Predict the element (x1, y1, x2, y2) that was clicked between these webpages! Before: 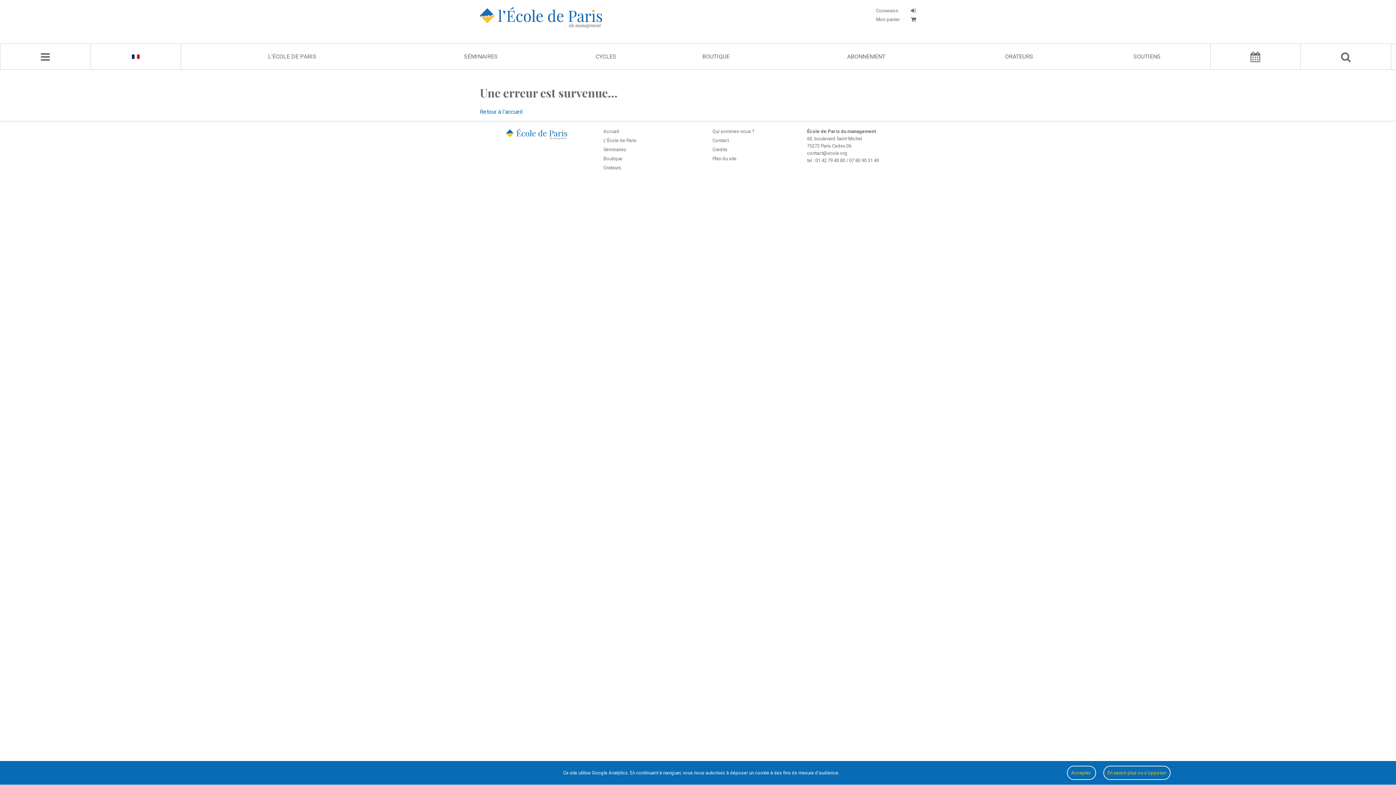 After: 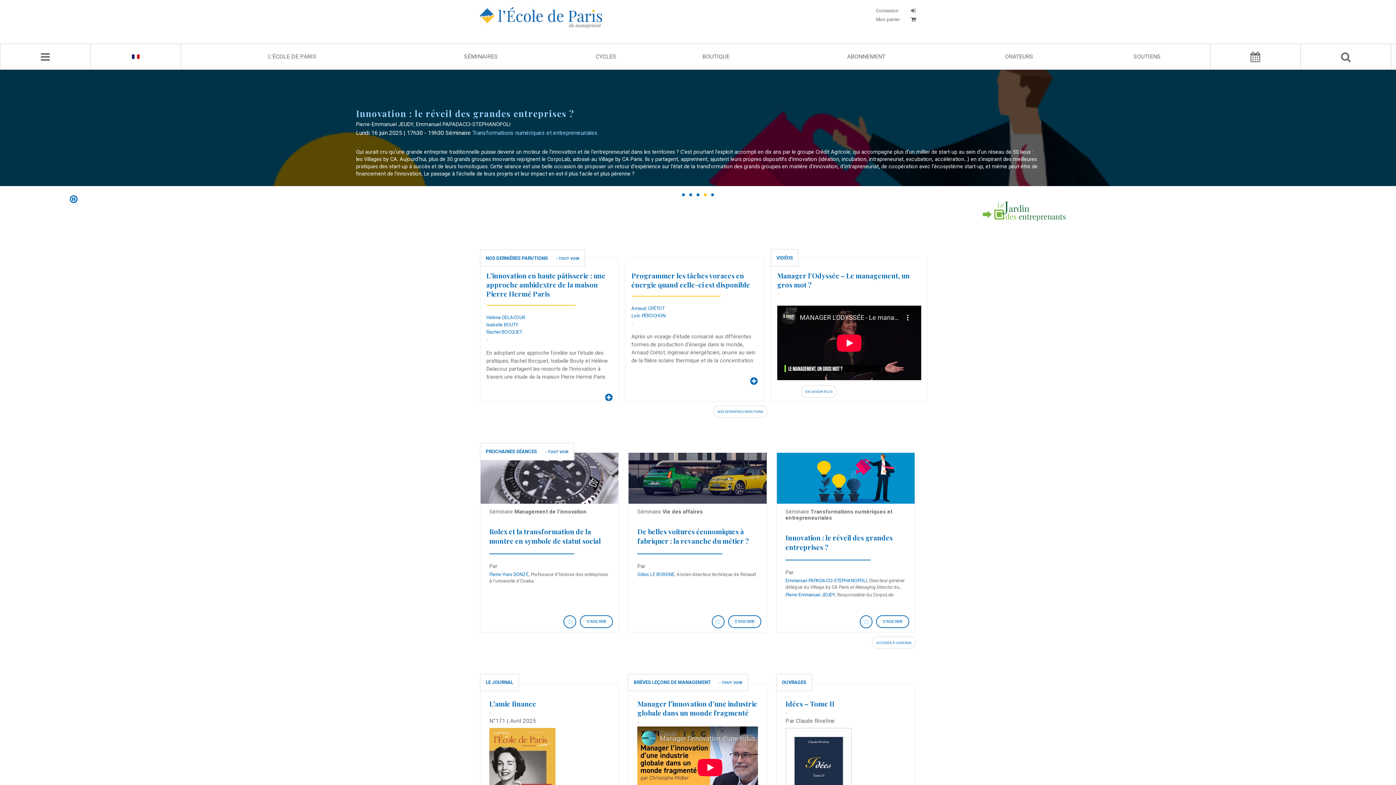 Action: bbox: (603, 128, 619, 134) label: Accueil